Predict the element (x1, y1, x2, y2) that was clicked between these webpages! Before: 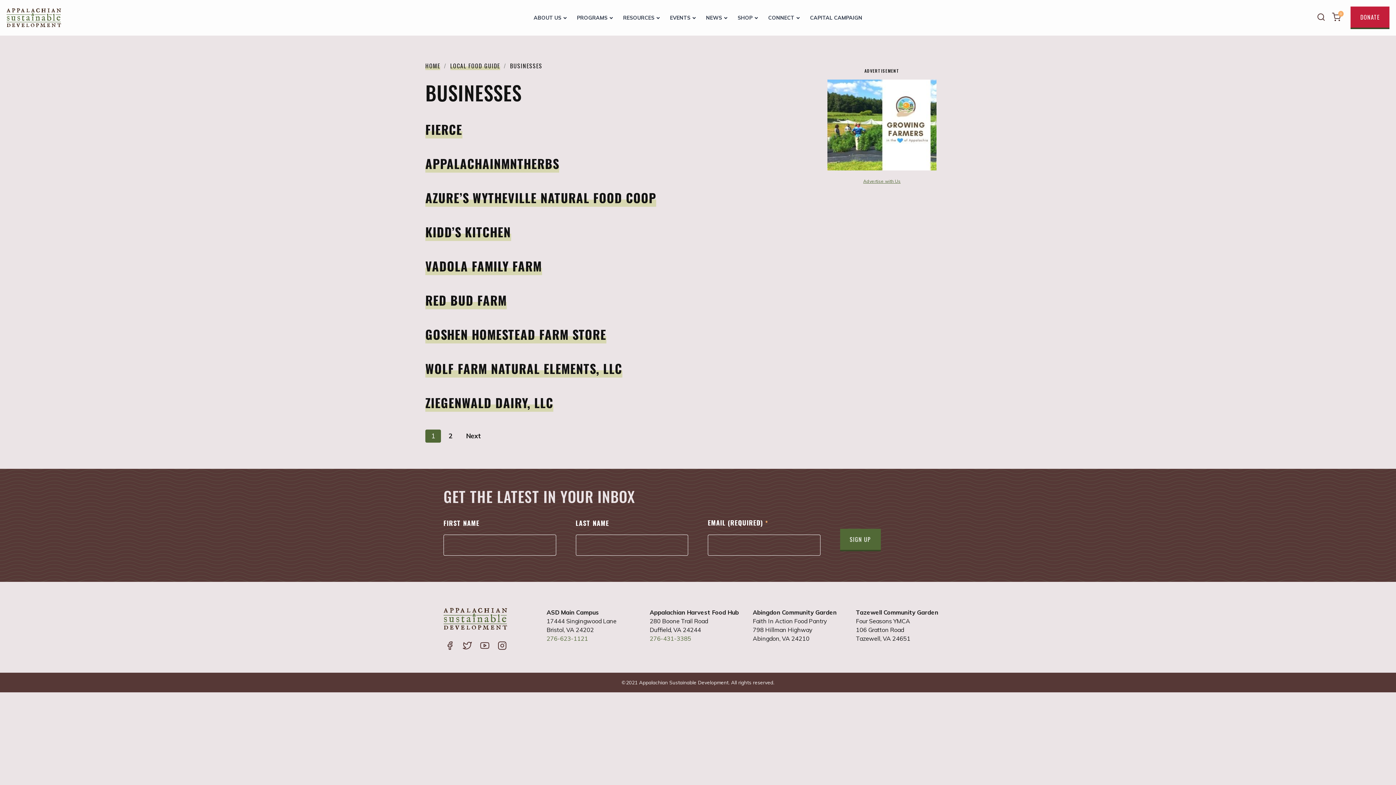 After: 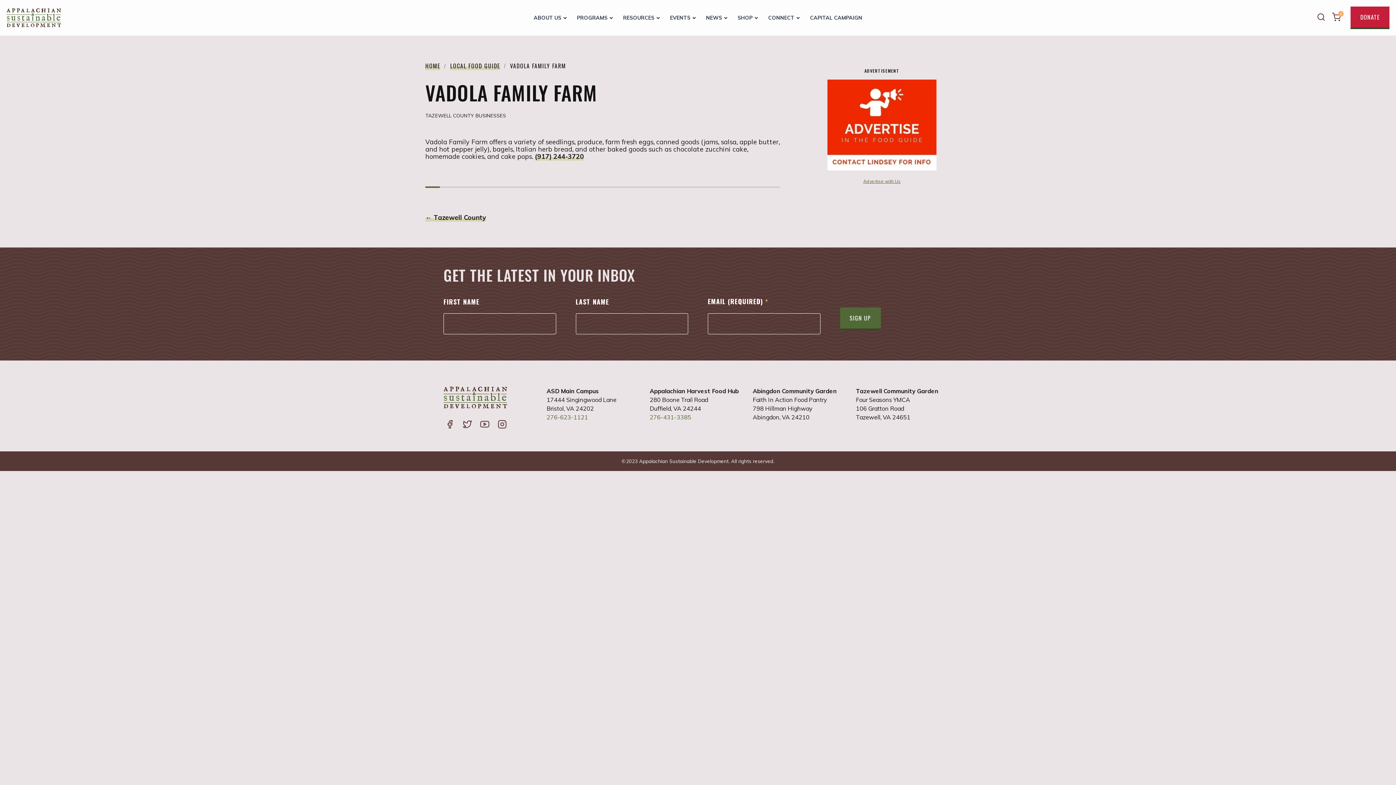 Action: label: VADOLA FAMILY FARM bbox: (425, 257, 542, 275)